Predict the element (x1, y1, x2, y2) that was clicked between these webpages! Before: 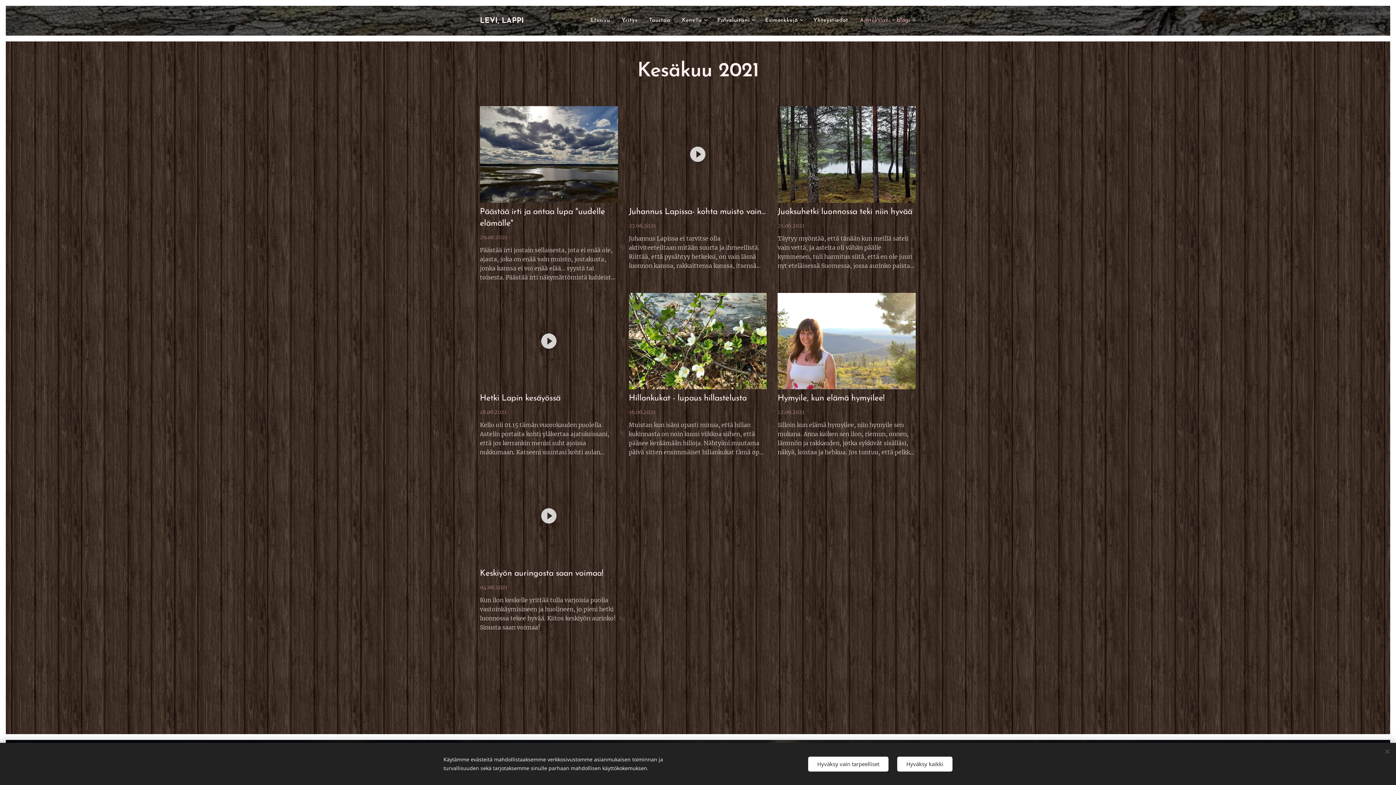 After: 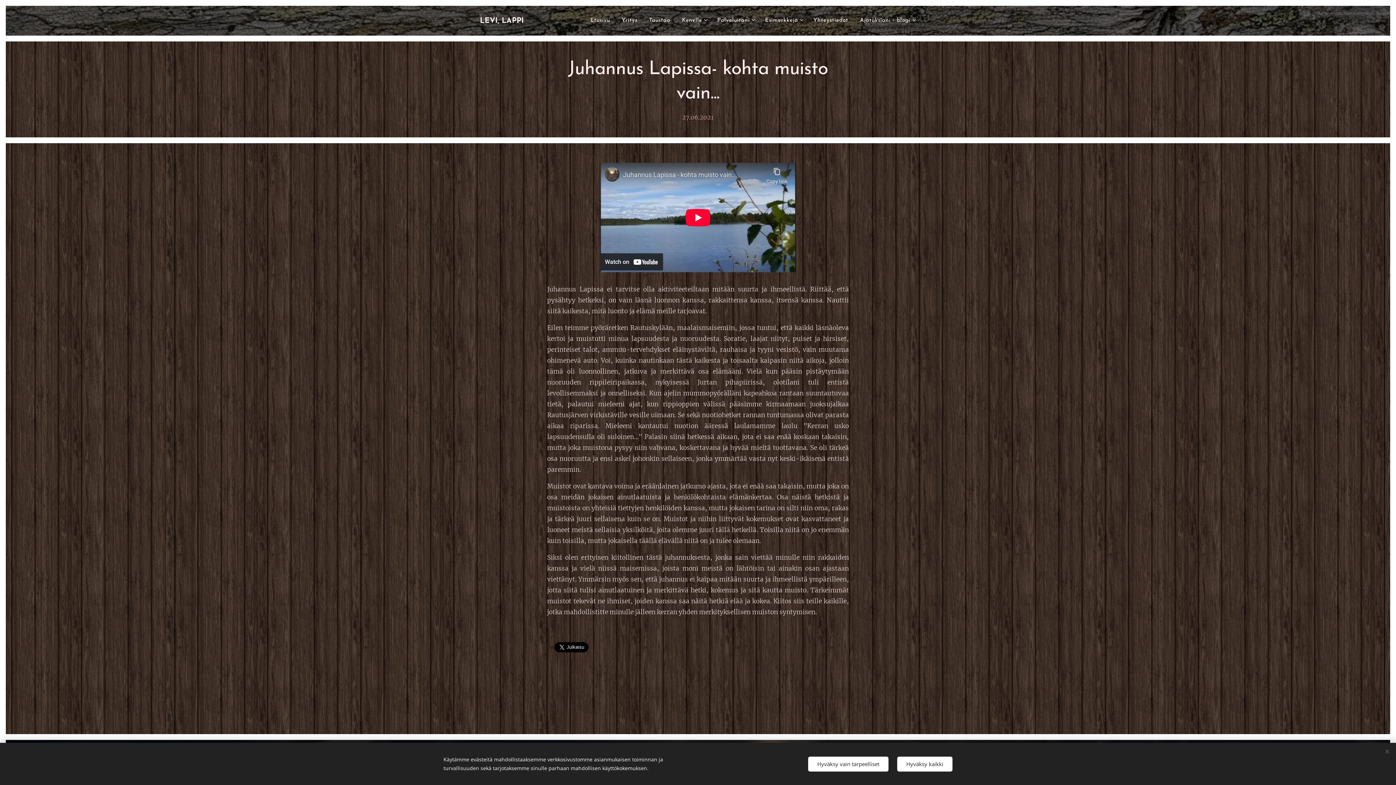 Action: bbox: (628, 106, 766, 202)